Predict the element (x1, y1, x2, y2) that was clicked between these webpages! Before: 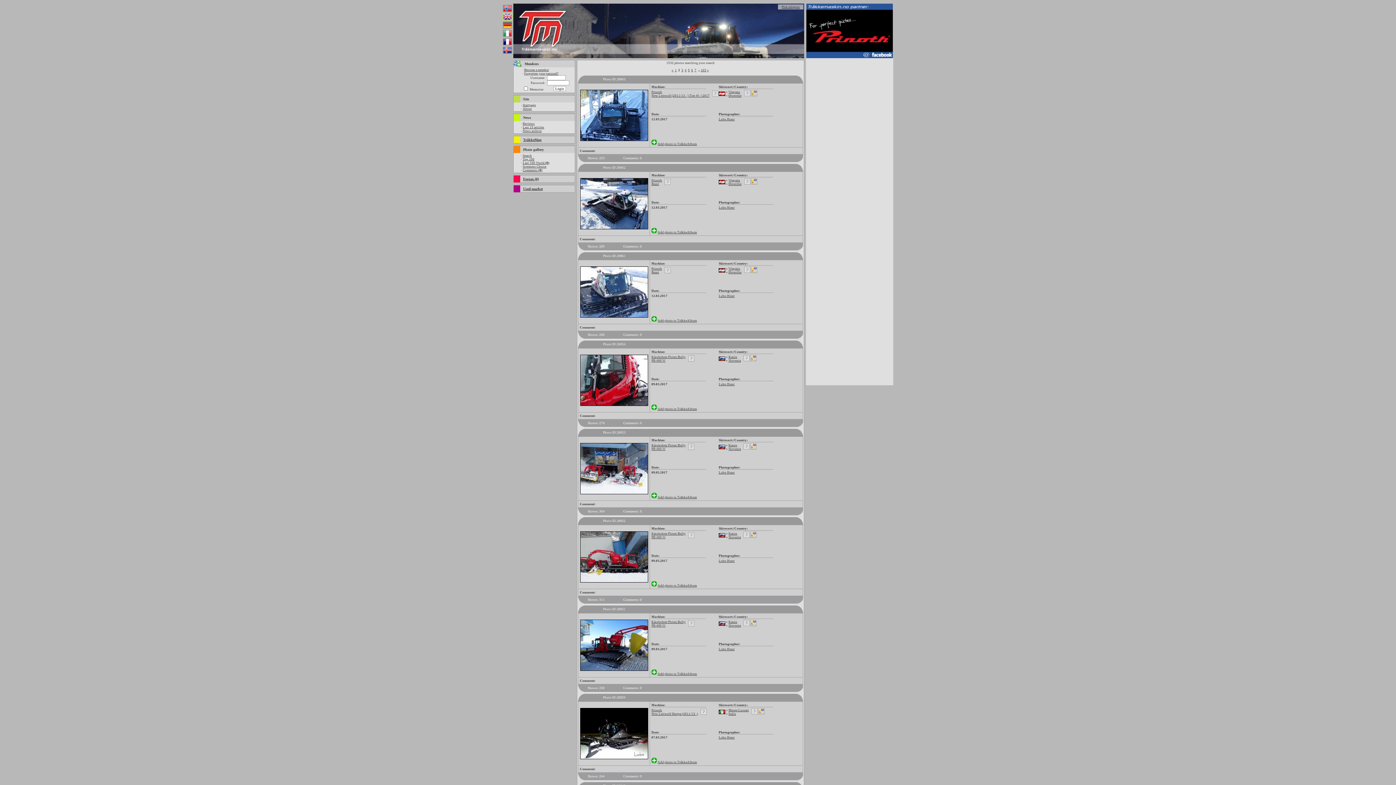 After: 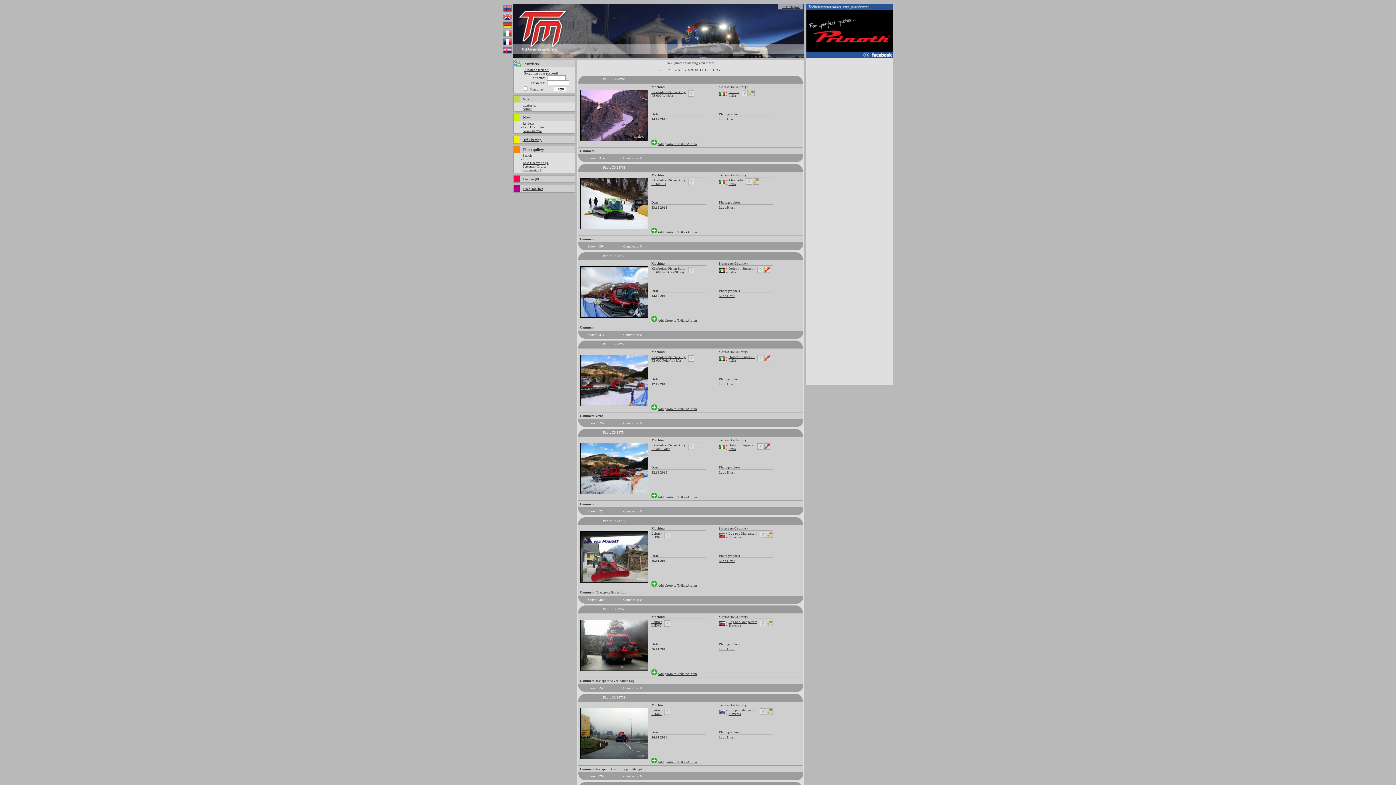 Action: bbox: (694, 68, 696, 72) label: 7